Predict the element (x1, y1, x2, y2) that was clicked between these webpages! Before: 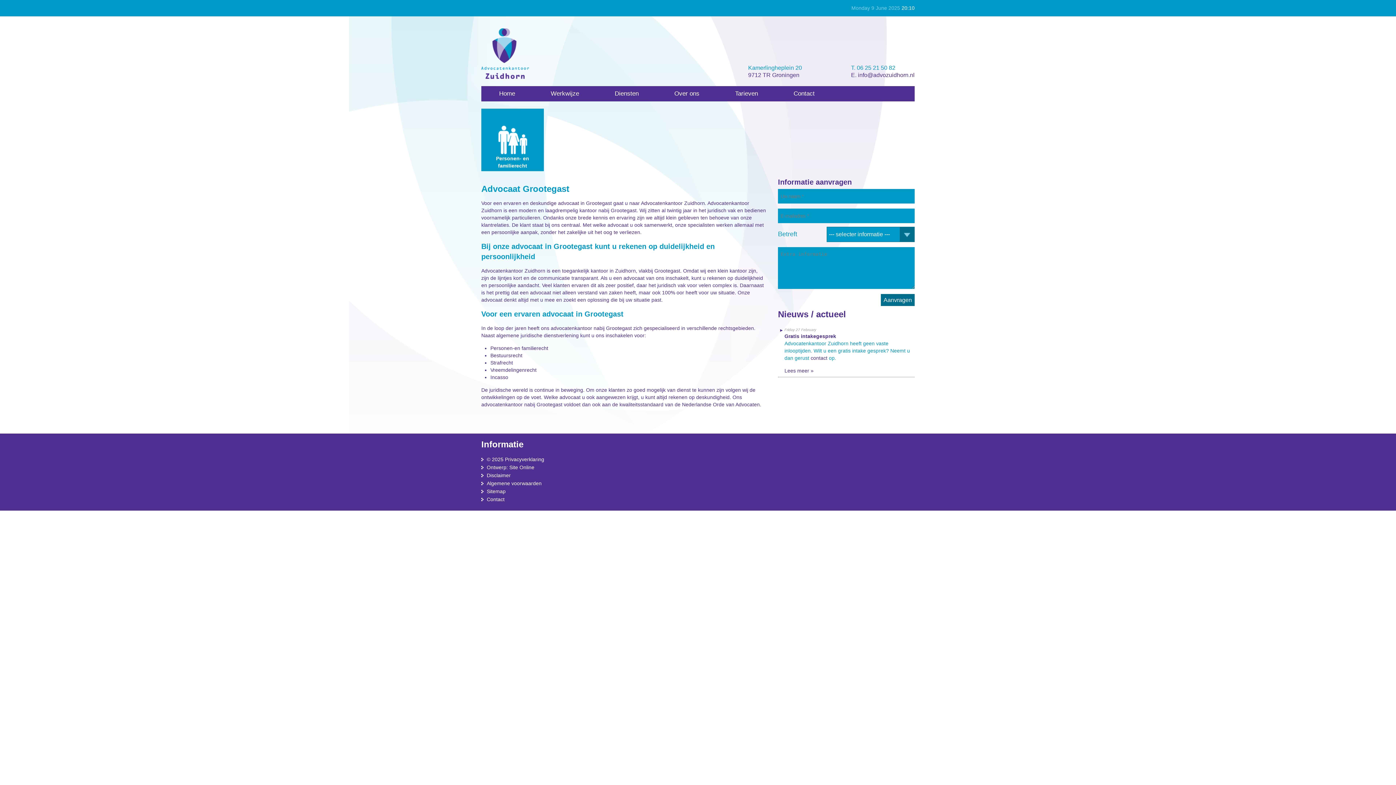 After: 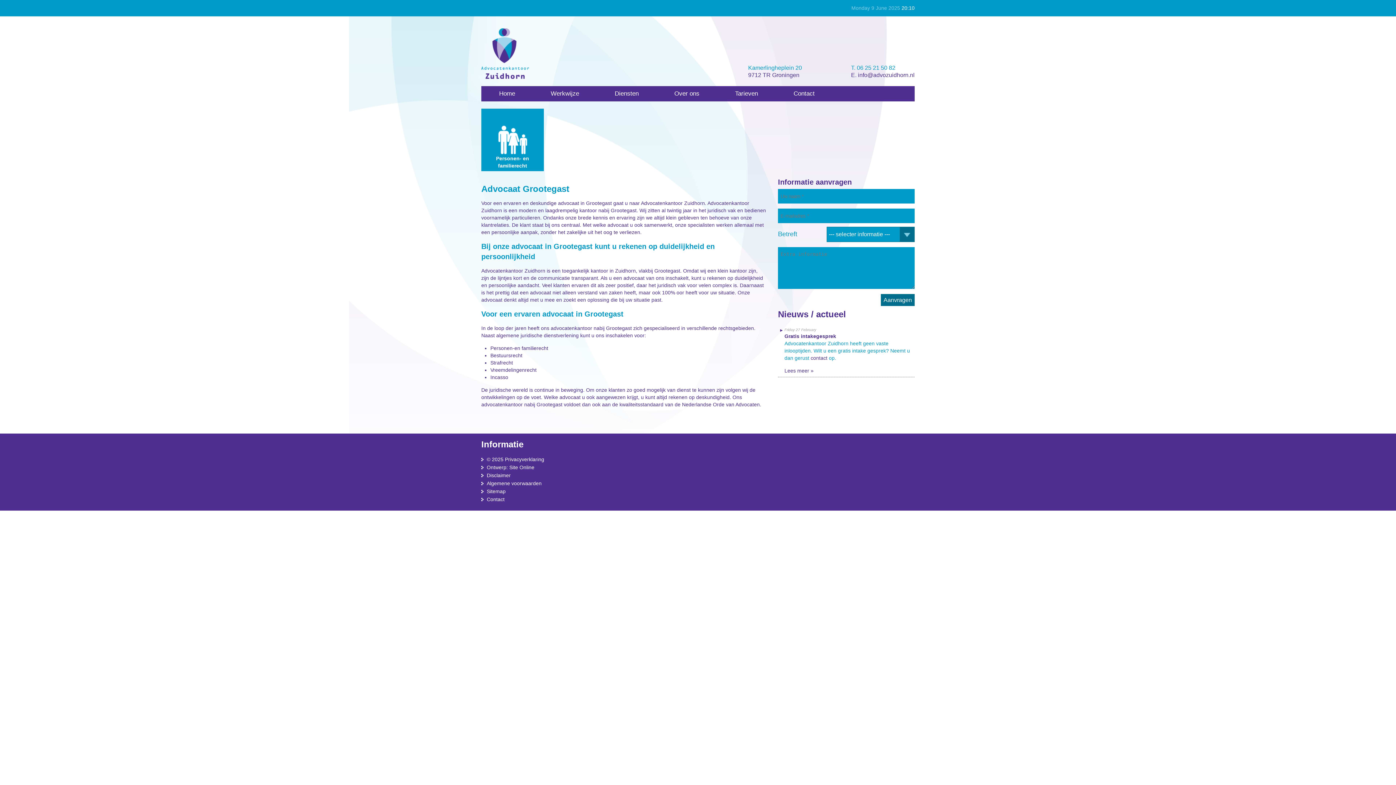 Action: label: T. 06 25 21 50 82 bbox: (851, 64, 895, 71)